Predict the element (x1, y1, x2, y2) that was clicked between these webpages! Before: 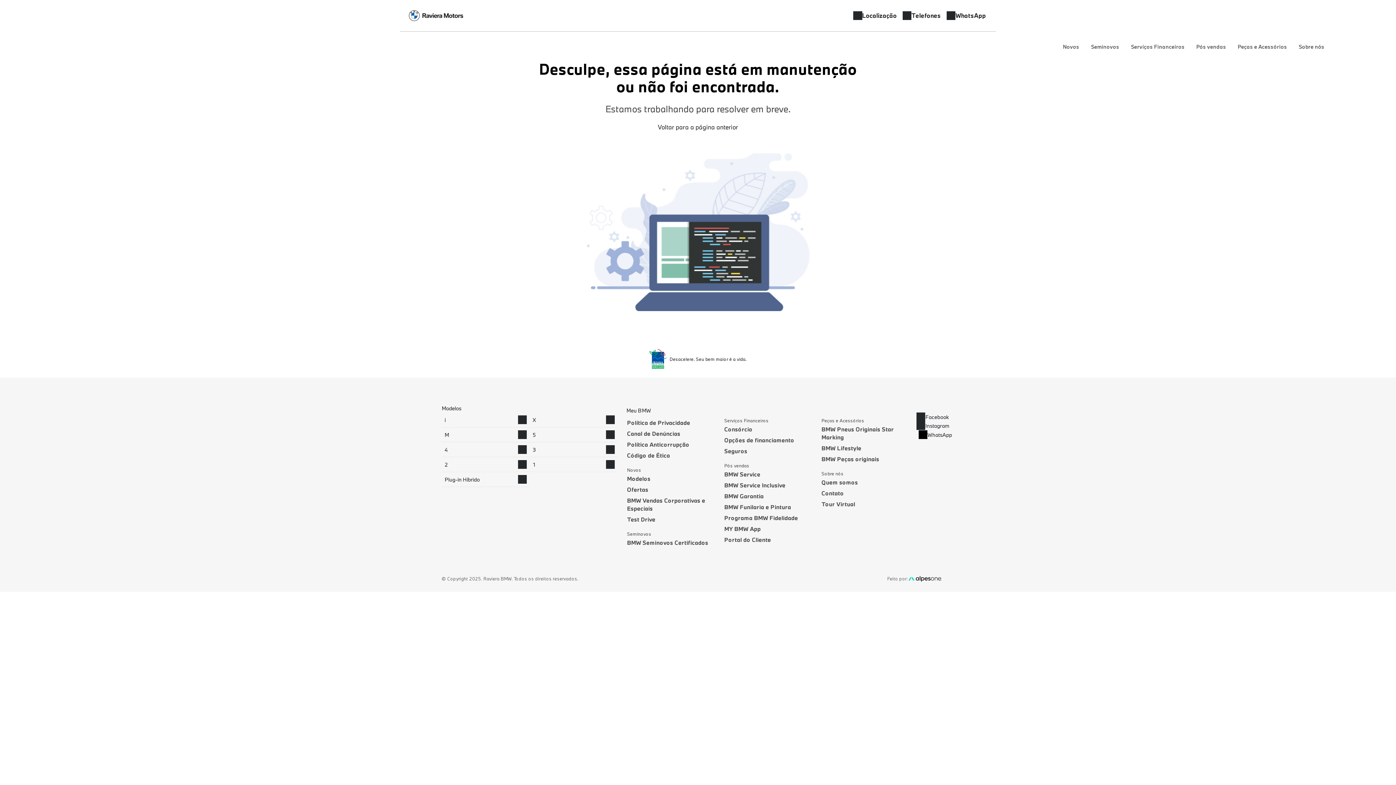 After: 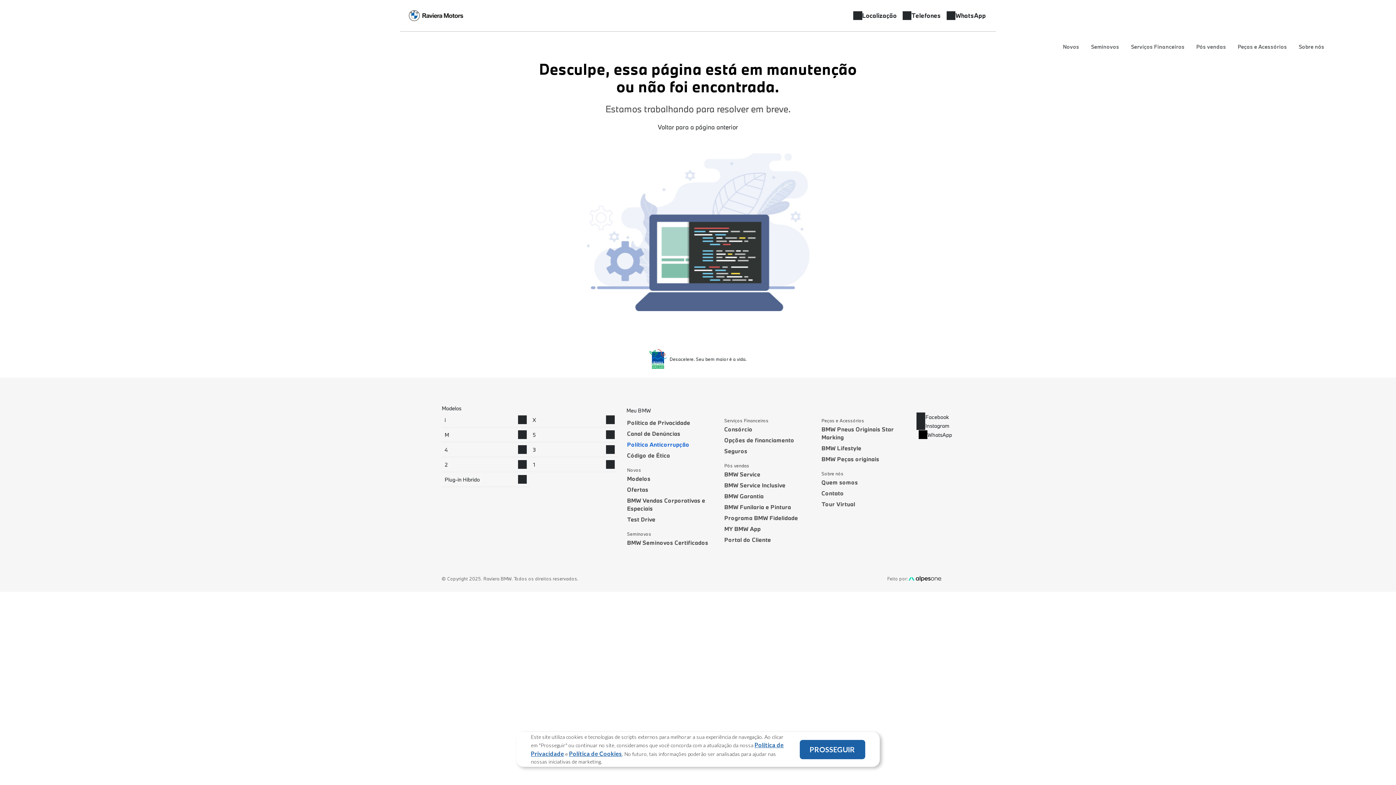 Action: bbox: (627, 439, 718, 450) label: Política Anticorrupção